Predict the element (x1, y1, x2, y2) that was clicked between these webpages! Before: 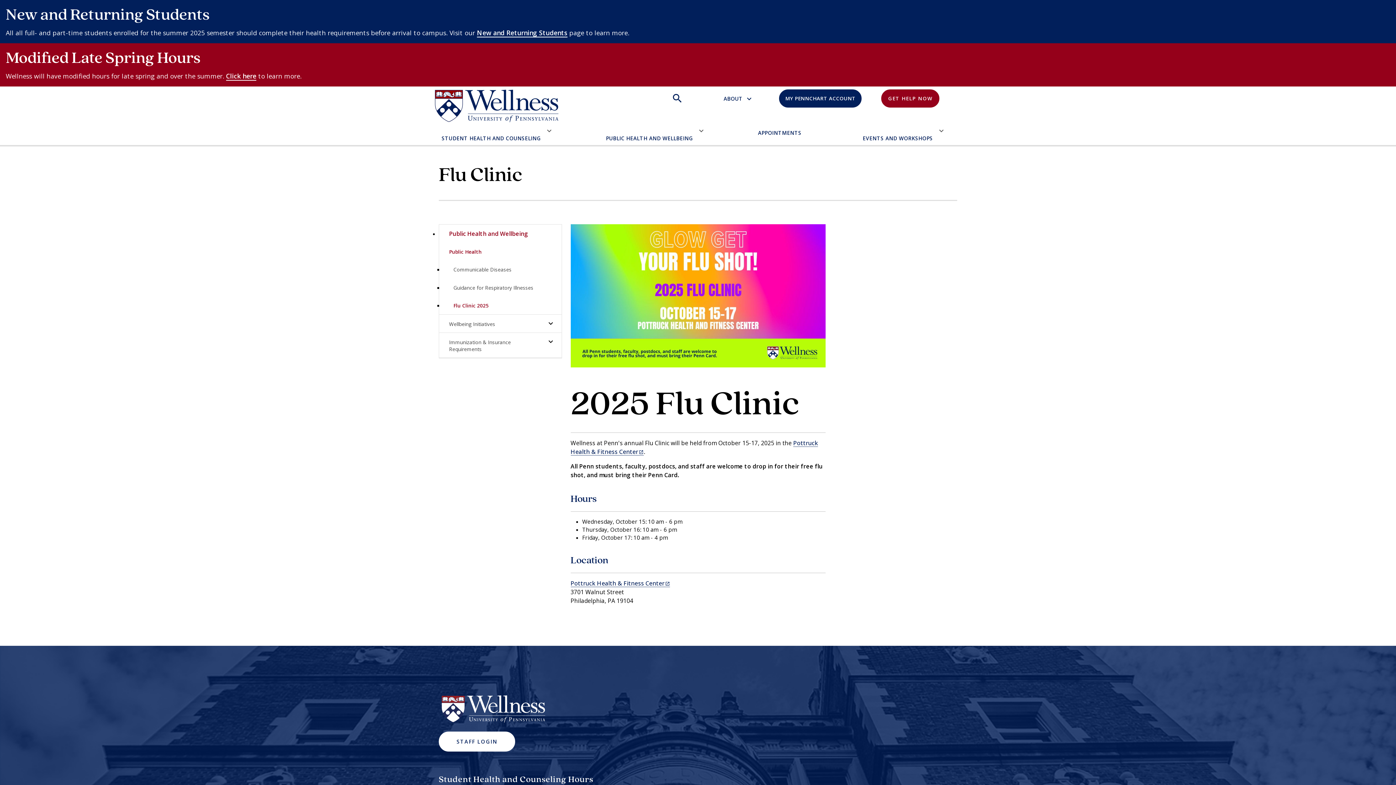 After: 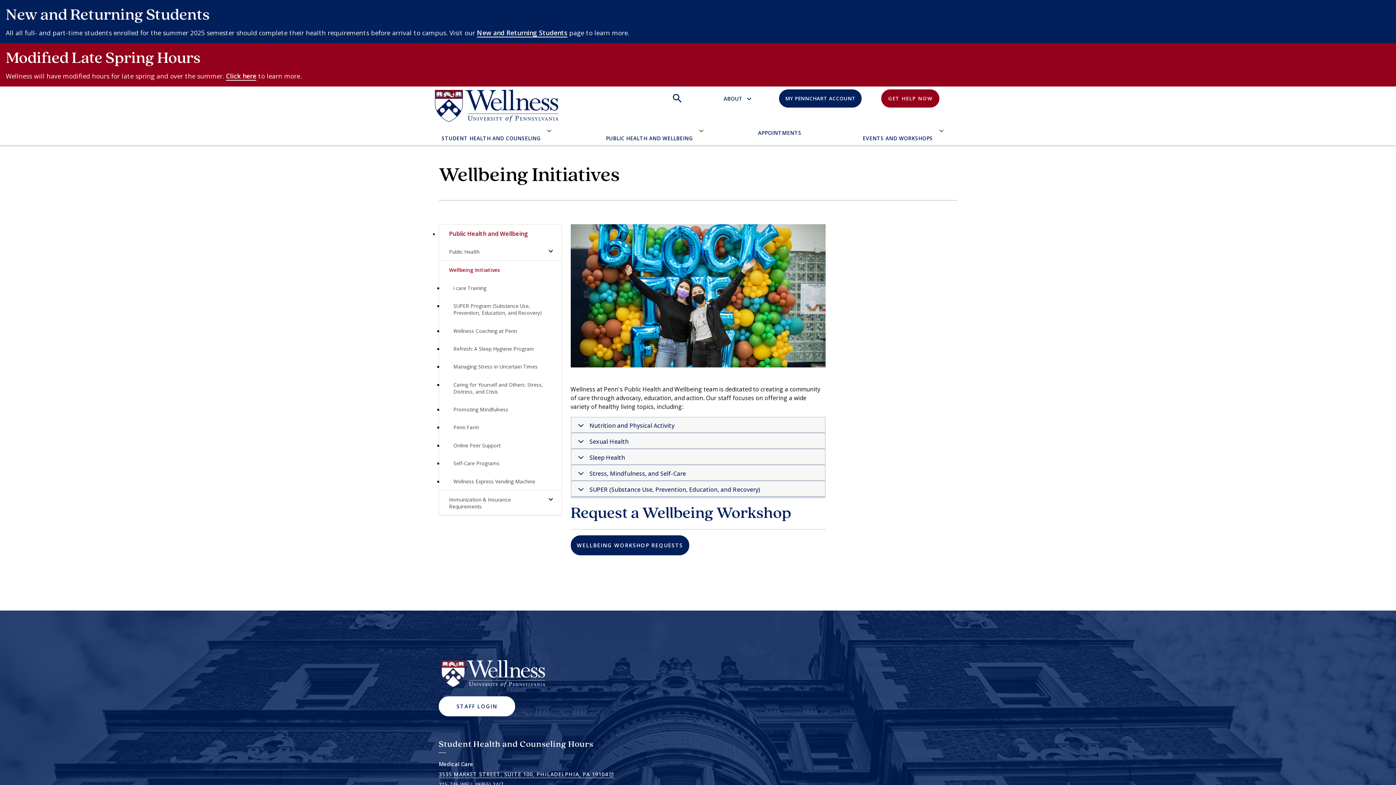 Action: label: Wellbeing Initiatives bbox: (439, 314, 501, 332)